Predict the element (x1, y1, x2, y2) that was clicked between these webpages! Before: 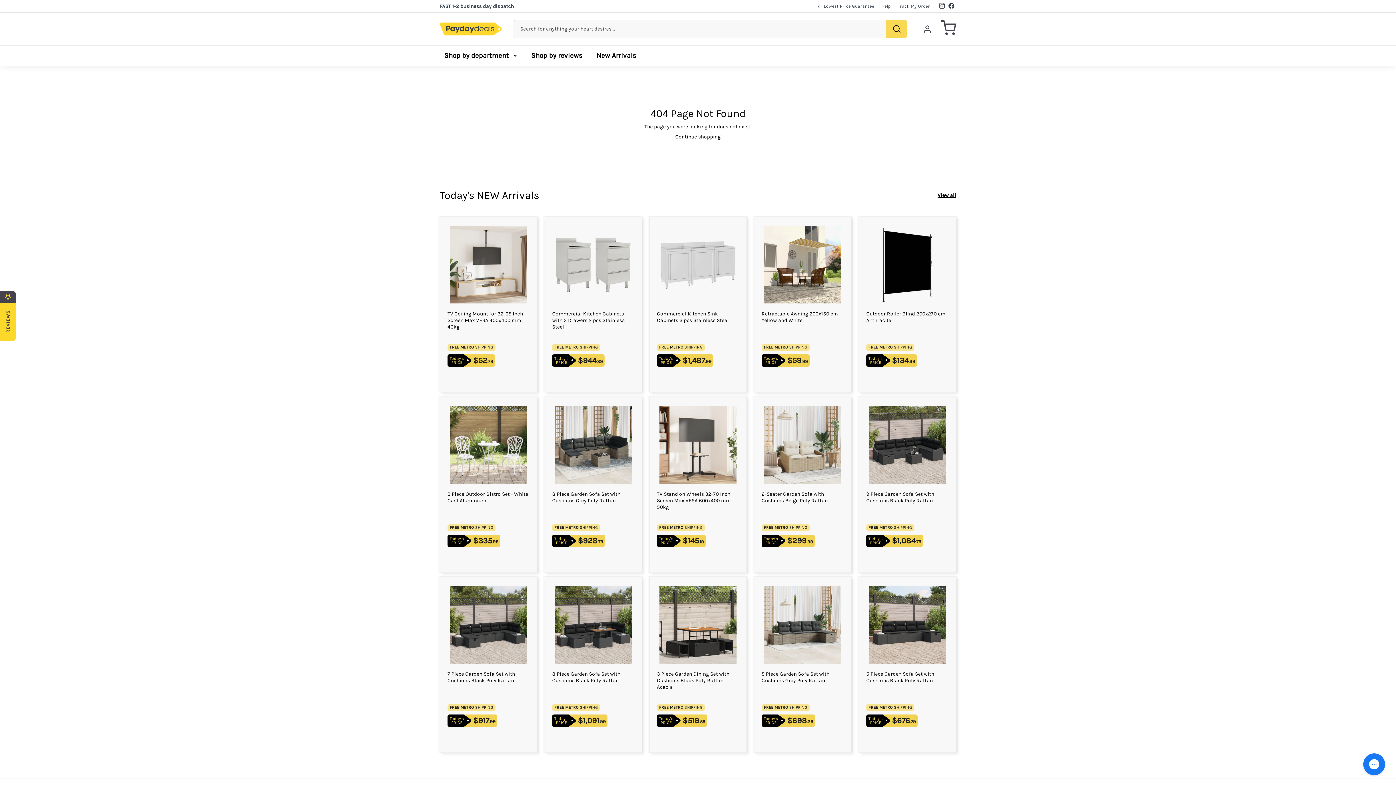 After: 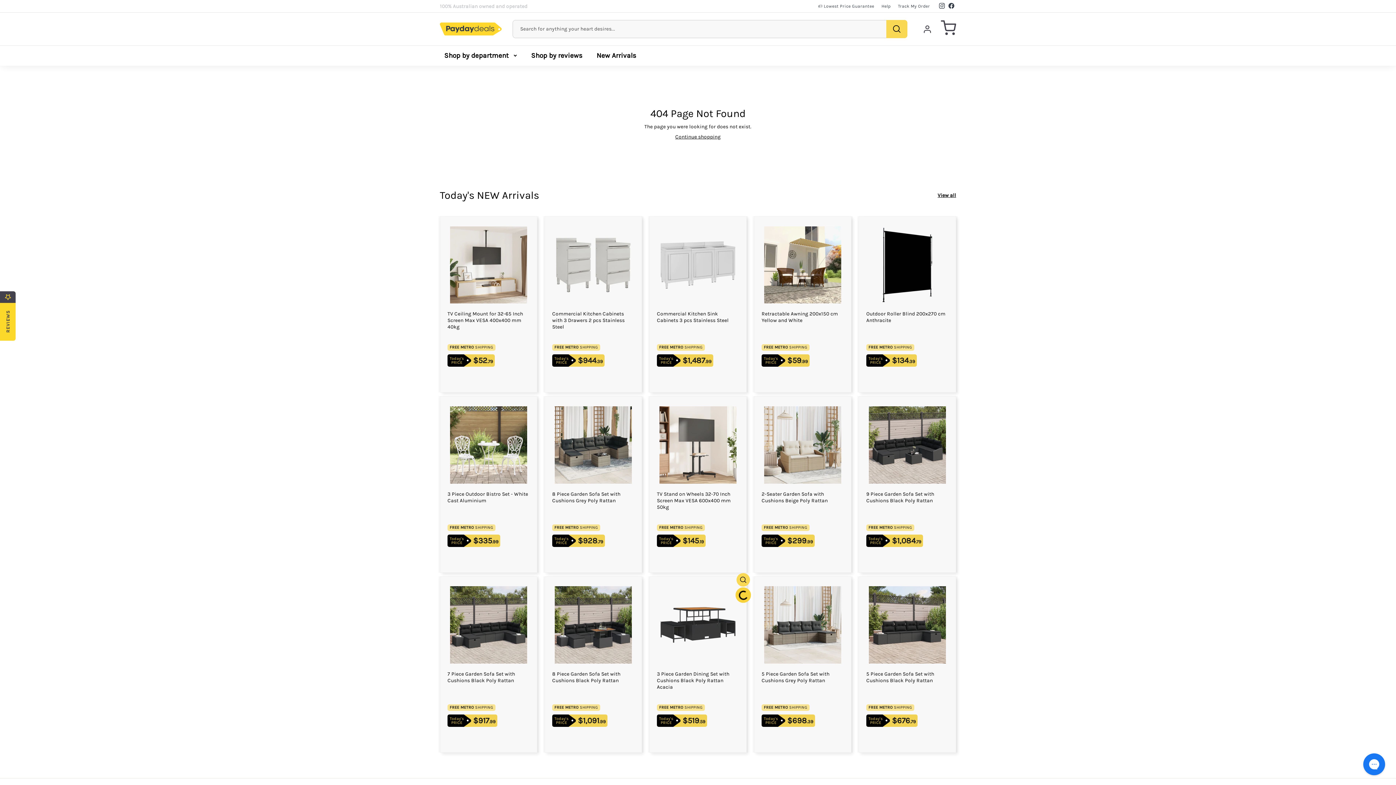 Action: label: Add to cart bbox: (736, 590, 750, 603)